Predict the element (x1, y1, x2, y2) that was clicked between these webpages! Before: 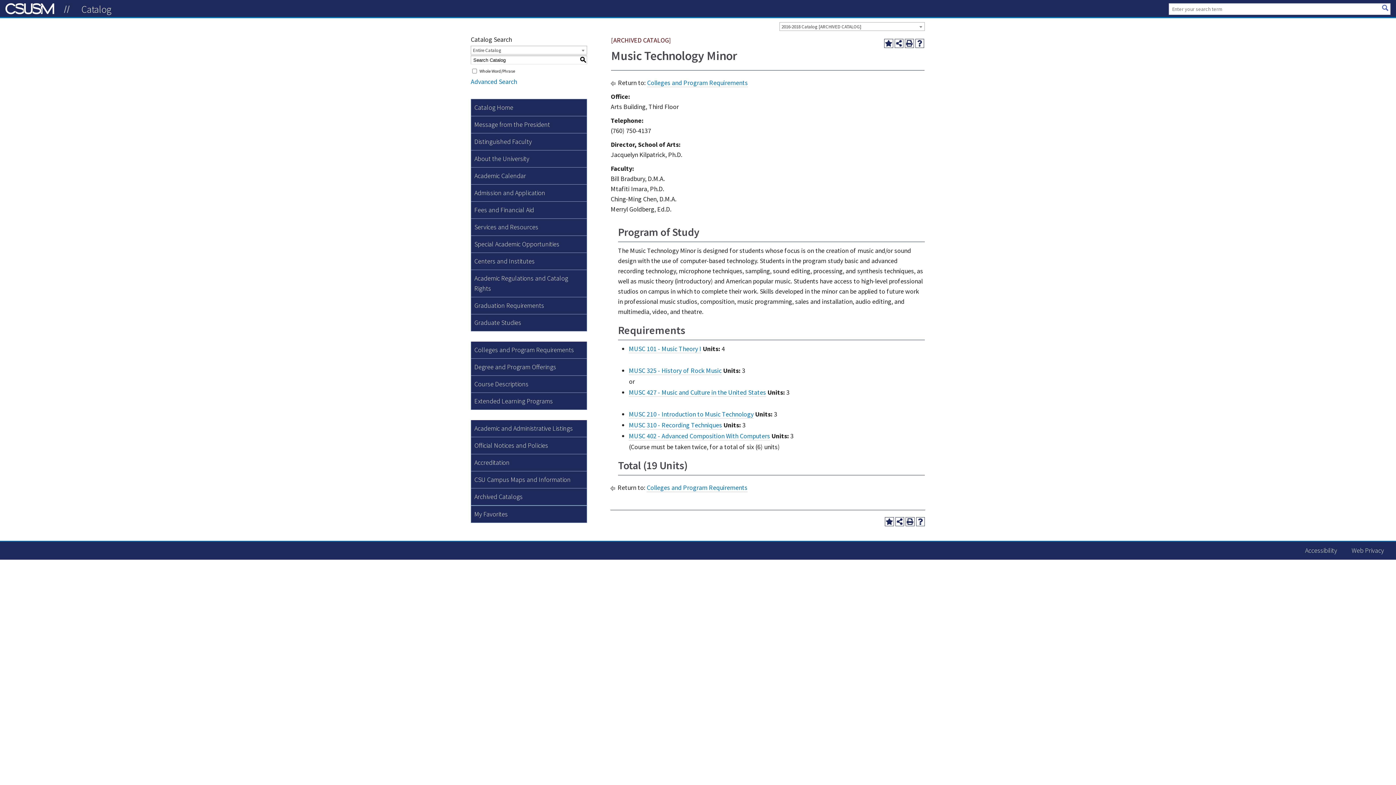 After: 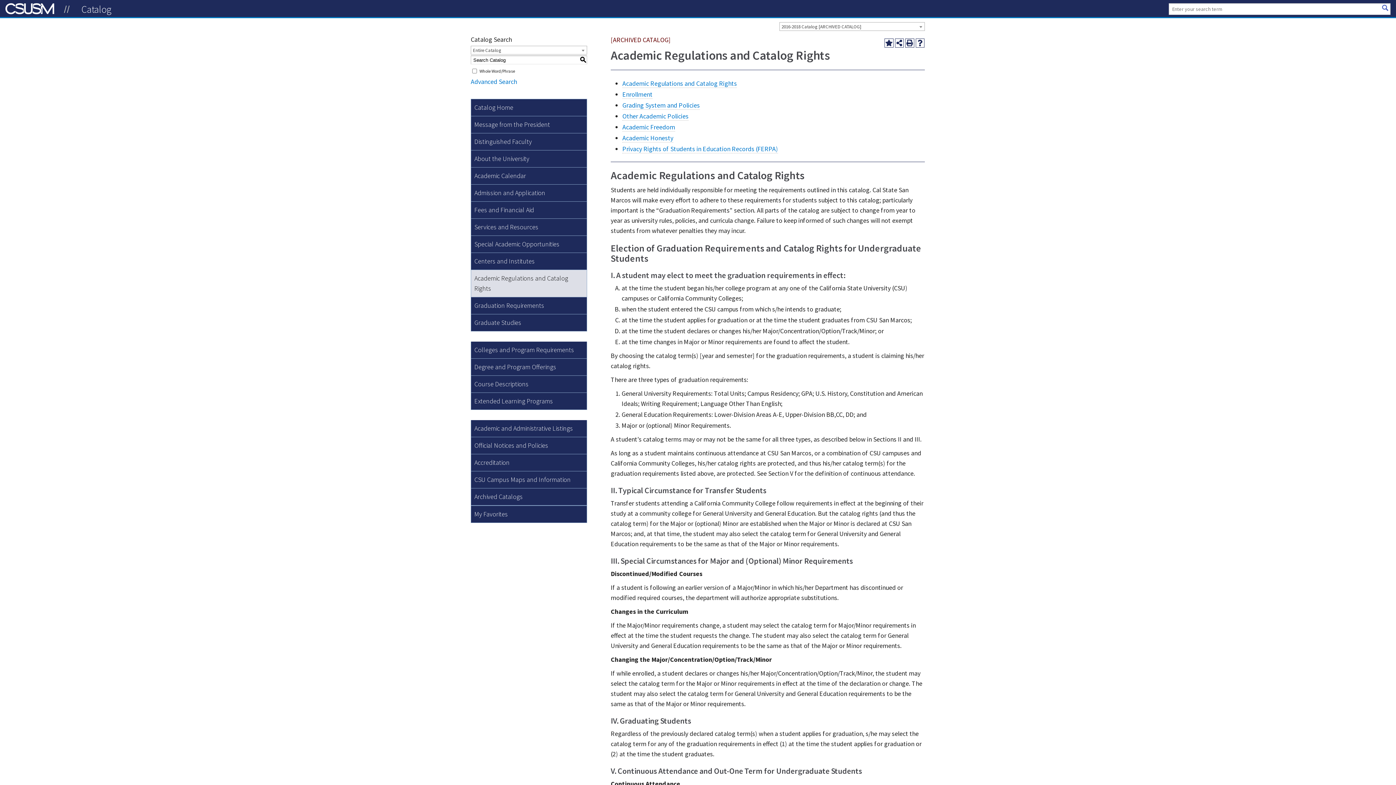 Action: bbox: (471, 270, 586, 297) label: Academic Regulations and Catalog Rights